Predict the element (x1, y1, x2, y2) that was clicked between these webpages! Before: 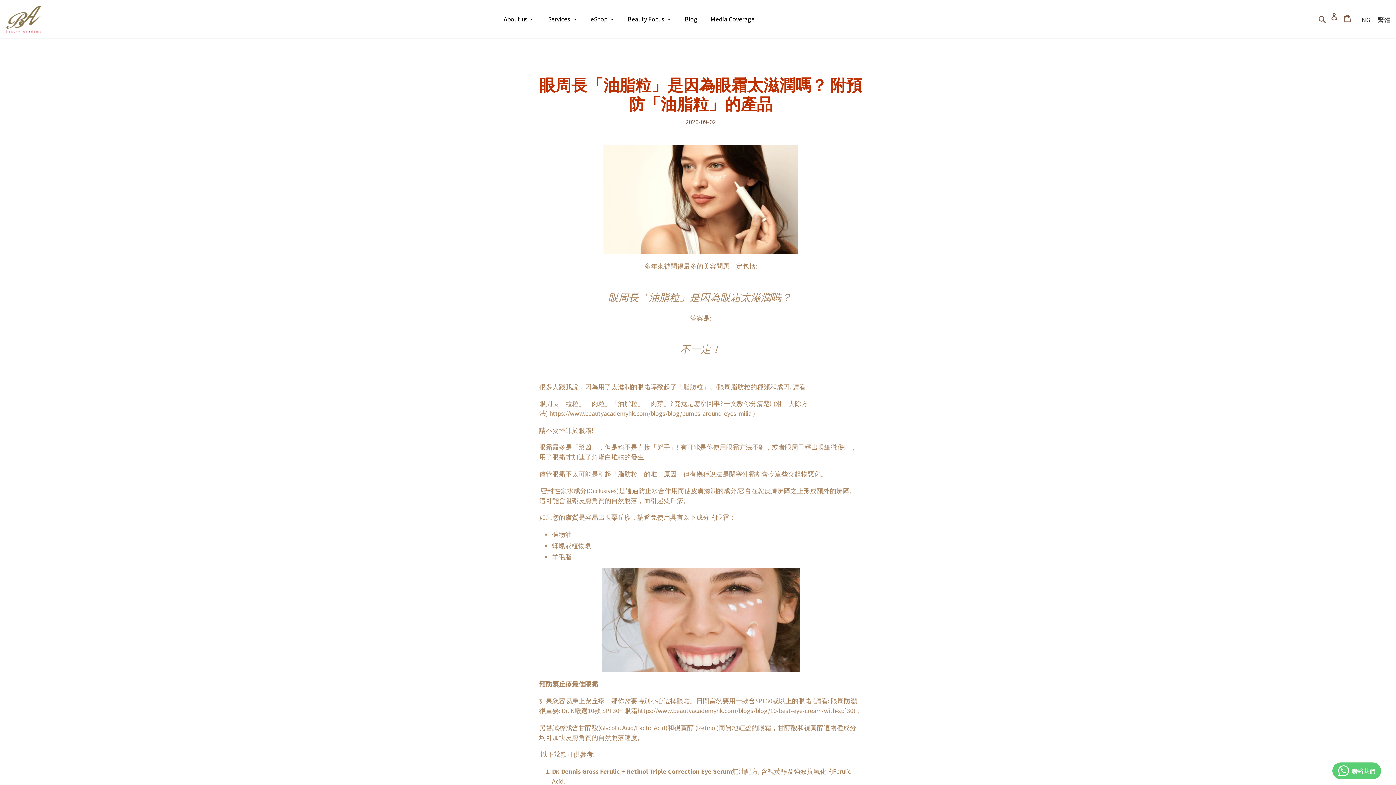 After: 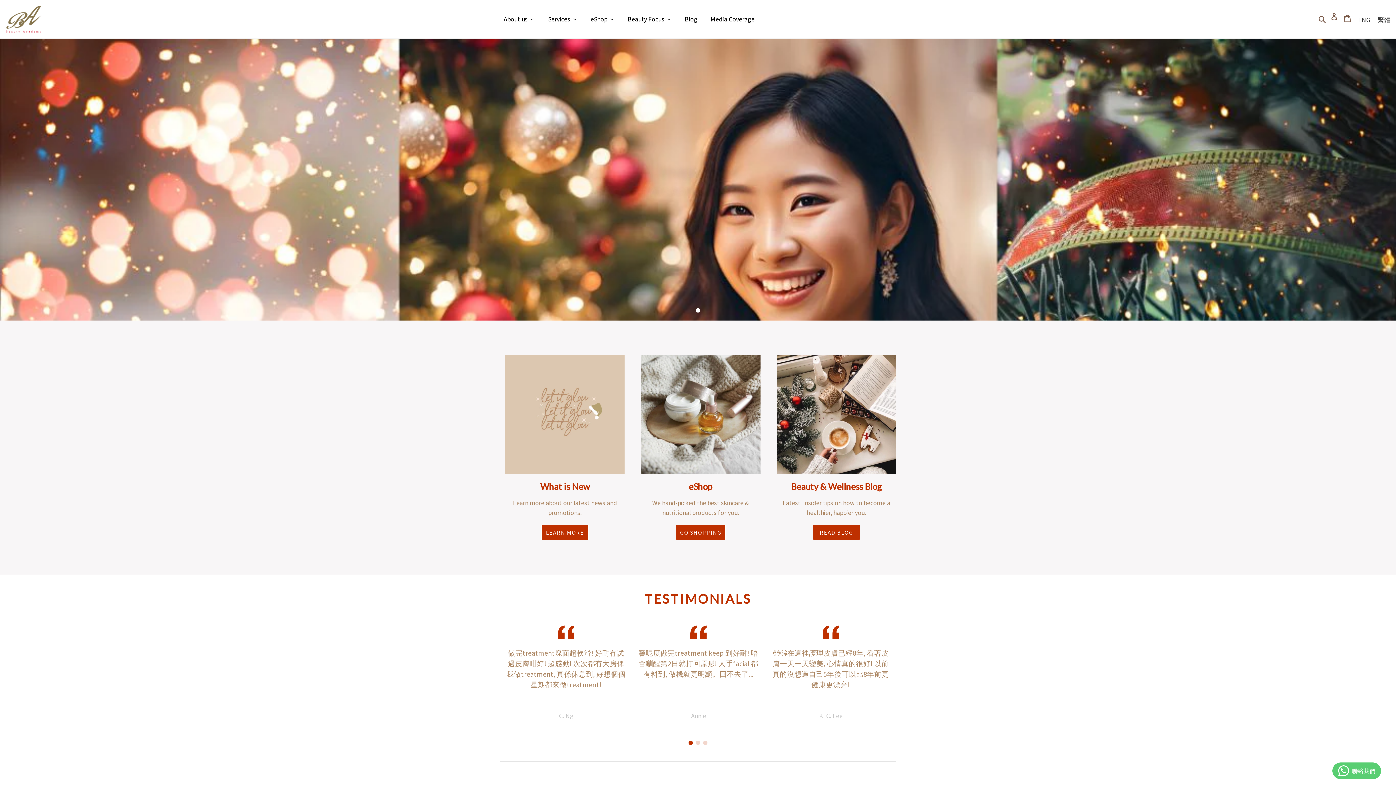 Action: bbox: (5, 5, 144, 33)